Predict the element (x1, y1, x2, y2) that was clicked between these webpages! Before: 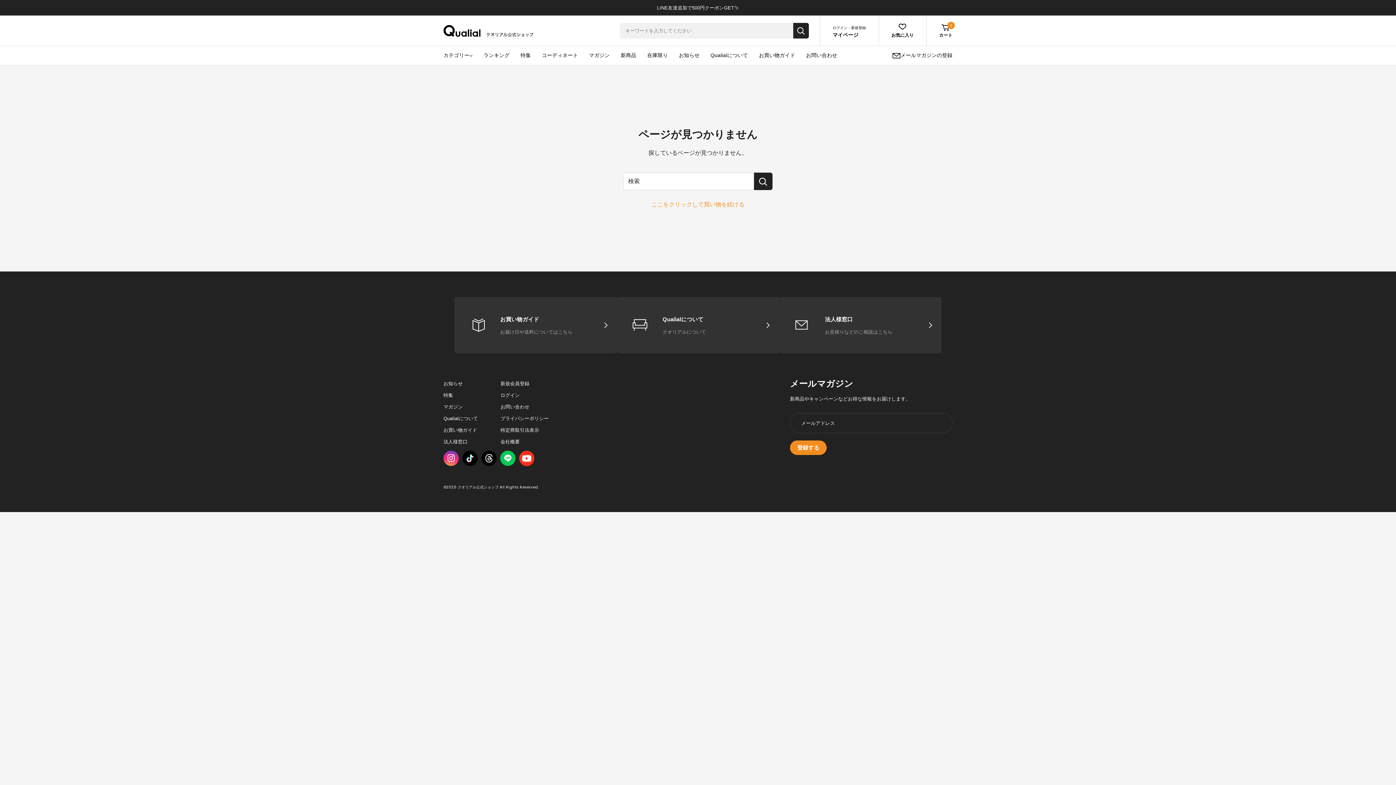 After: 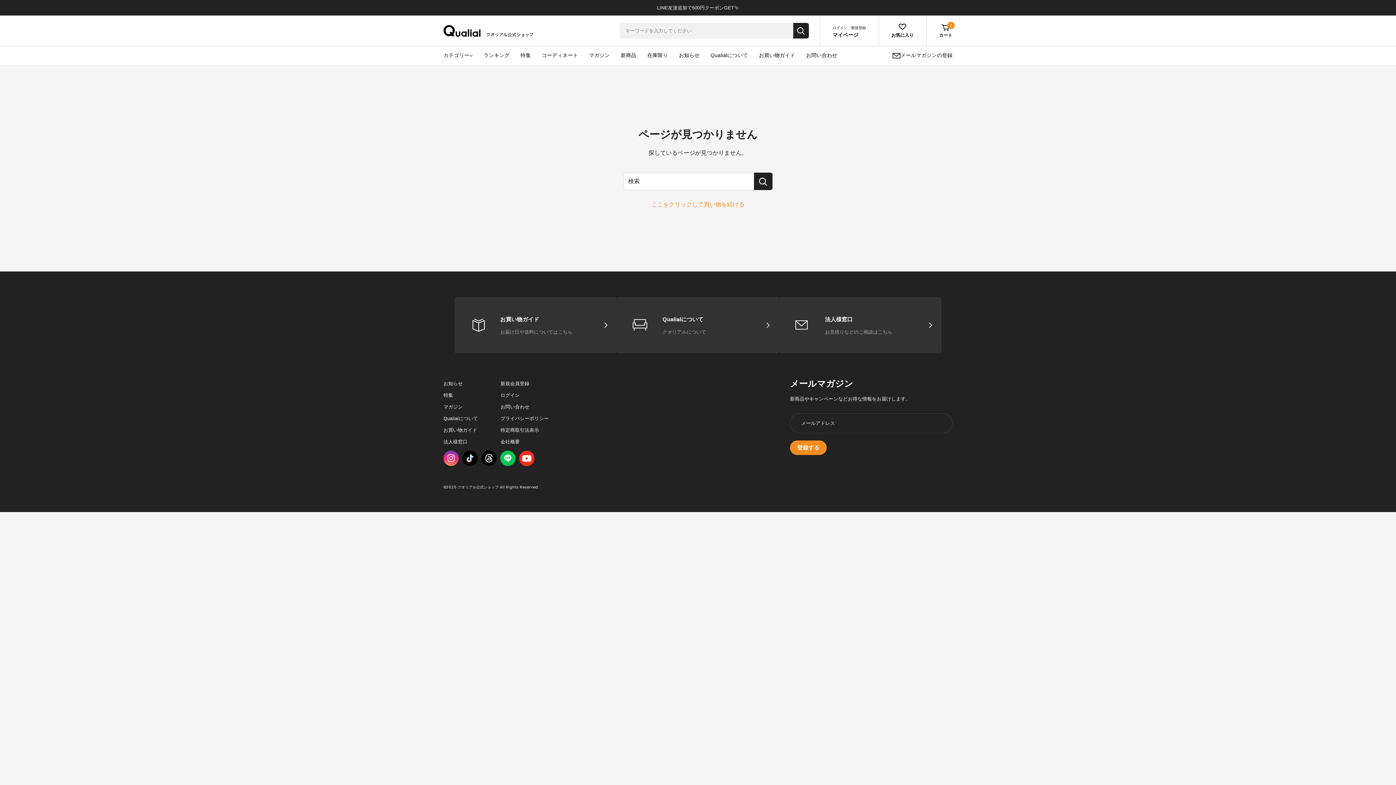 Action: bbox: (657, 0, 739, 15) label: LINE友達追加で500円クーポンGET✨